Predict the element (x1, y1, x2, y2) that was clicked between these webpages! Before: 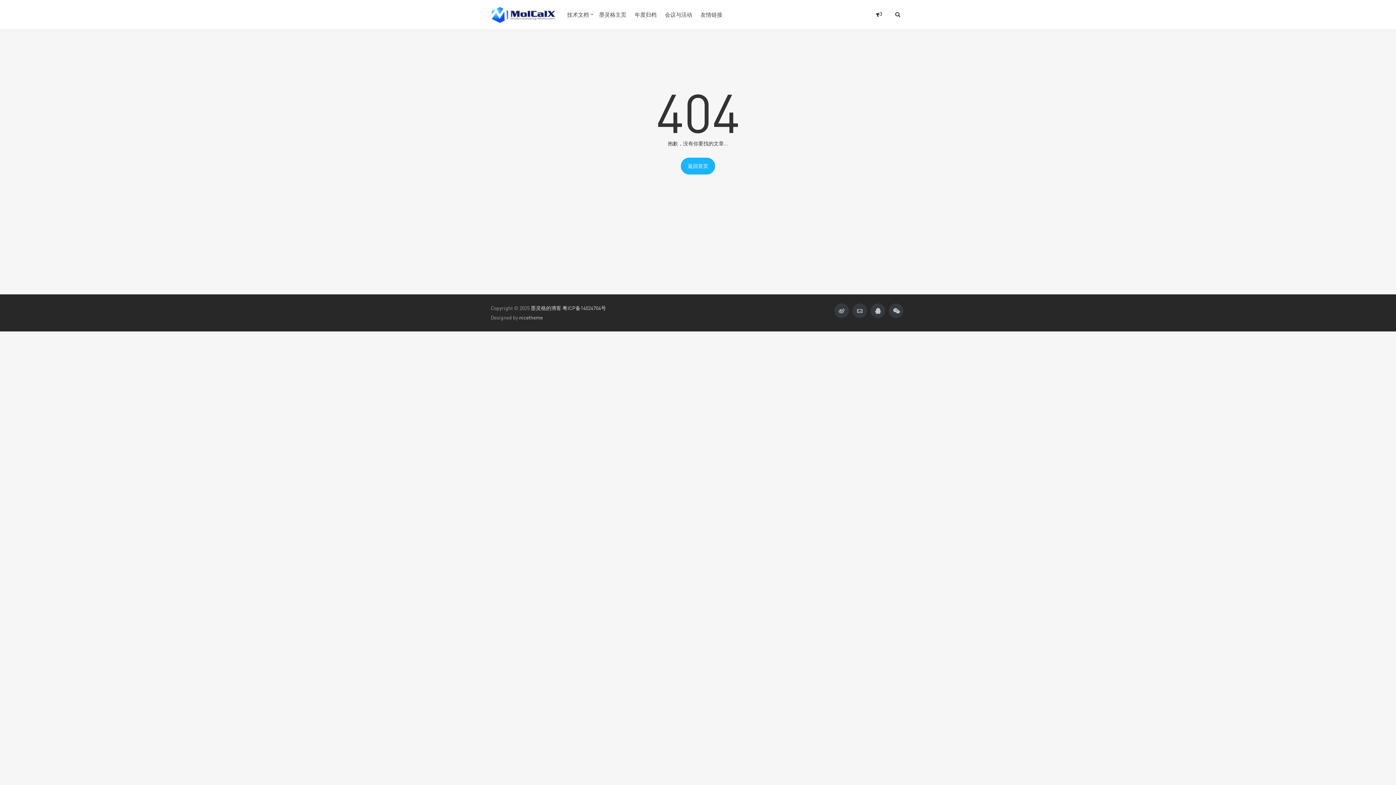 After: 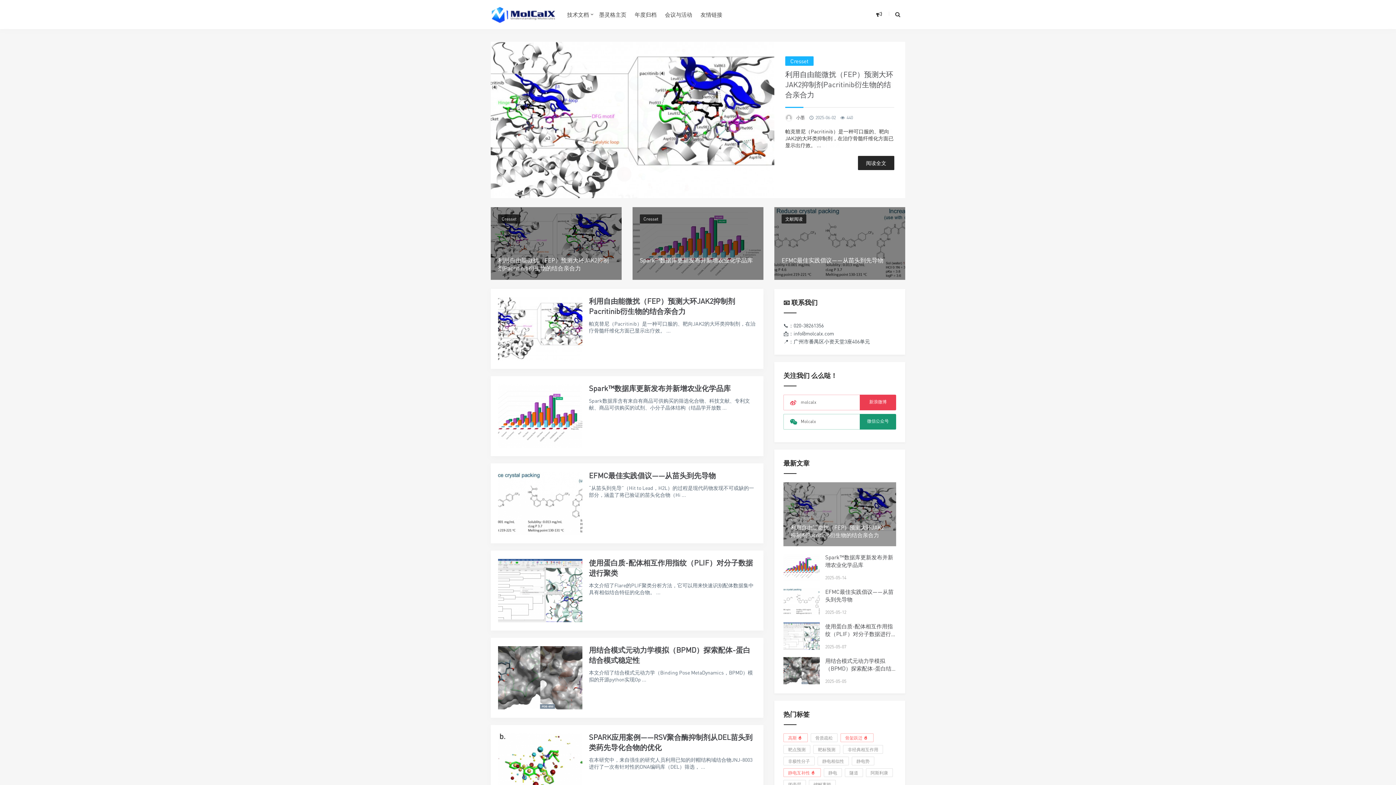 Action: label: 返回首页 bbox: (681, 157, 715, 174)